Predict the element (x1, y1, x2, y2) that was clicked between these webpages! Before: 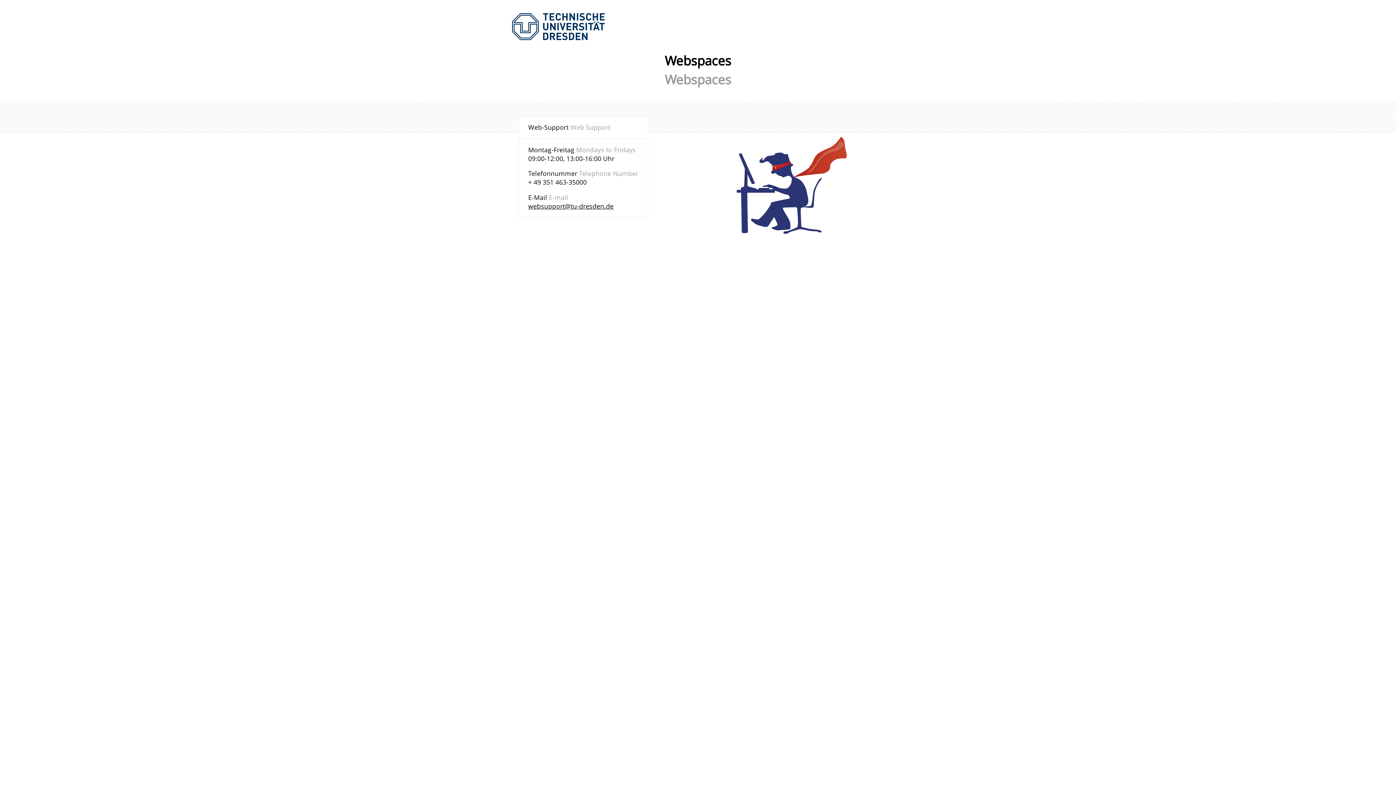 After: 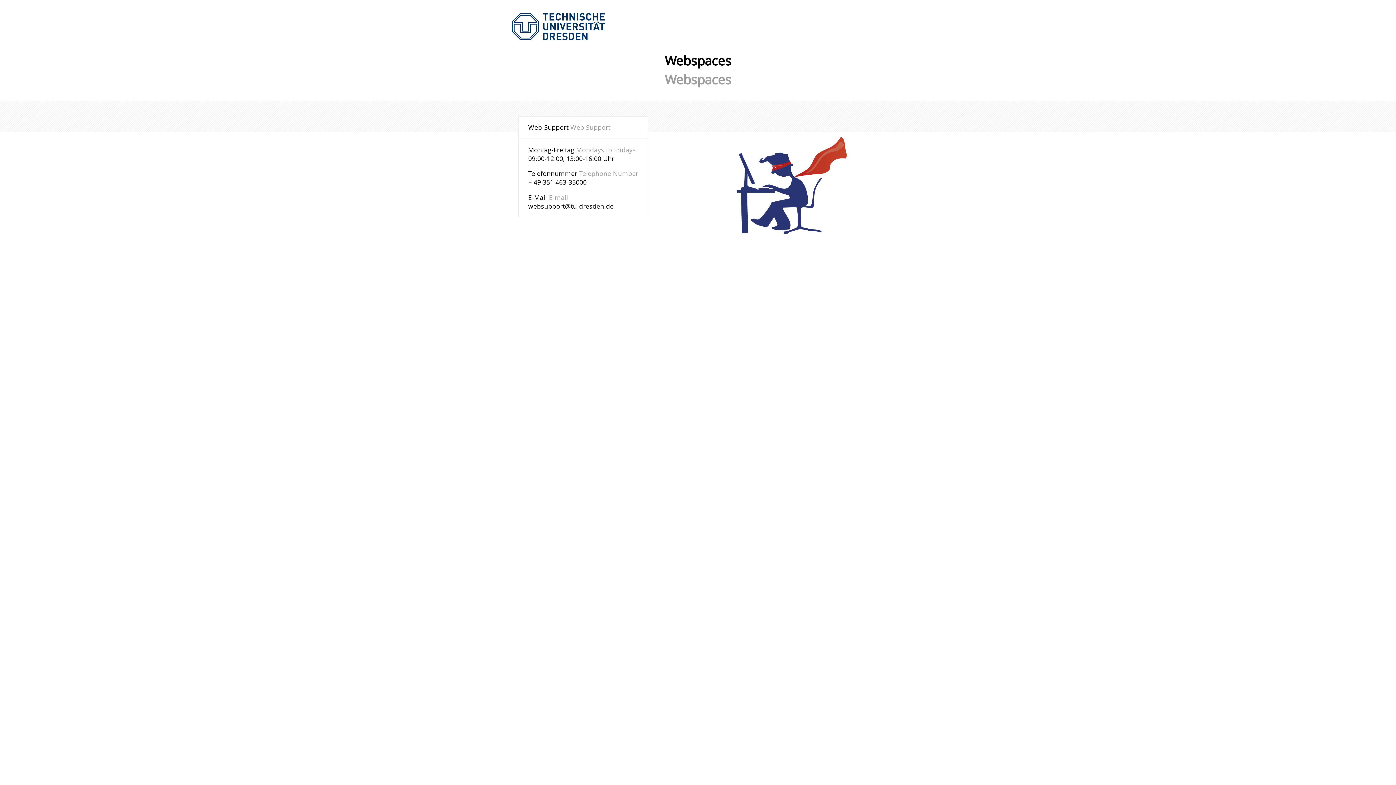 Action: bbox: (528, 201, 613, 210) label: websupport@tu-dresden.de